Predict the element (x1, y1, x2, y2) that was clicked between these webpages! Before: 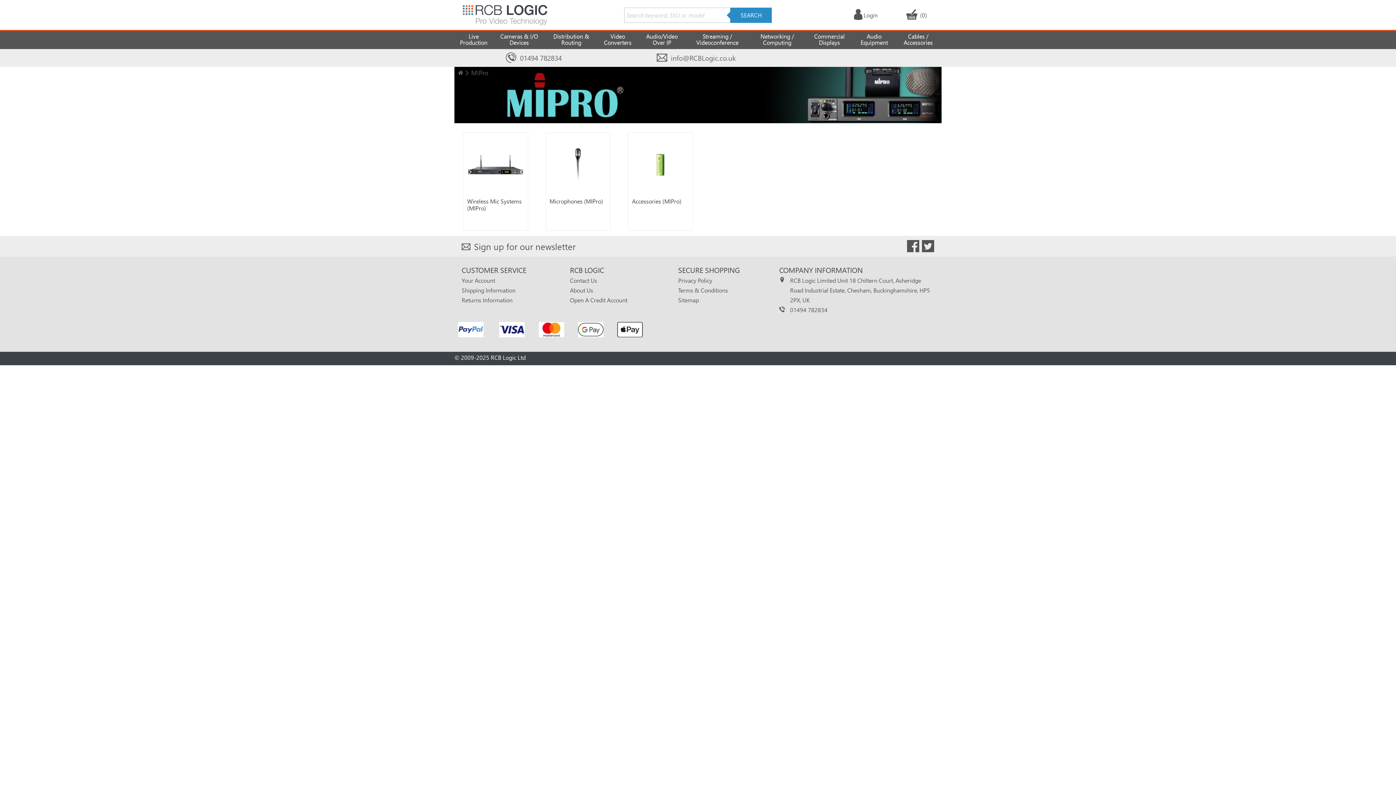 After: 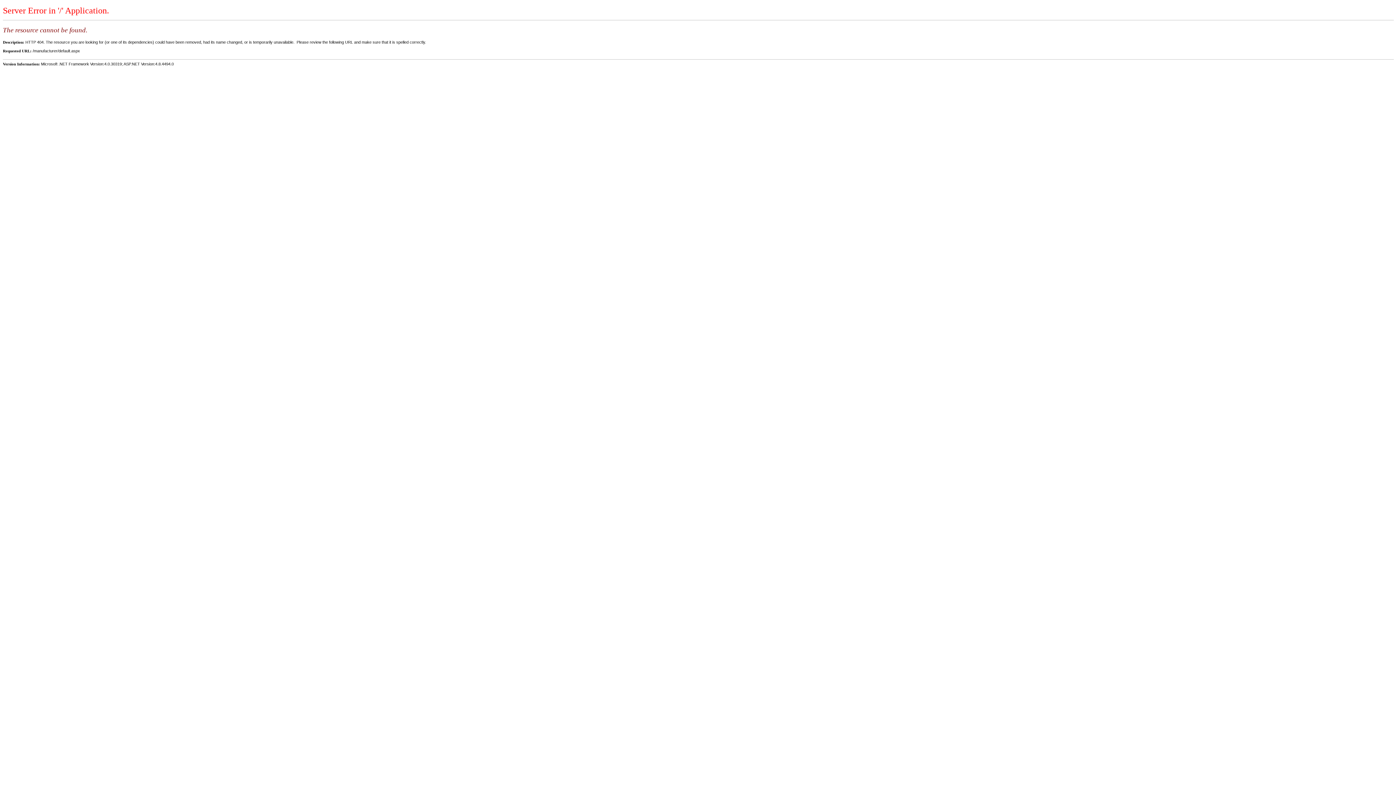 Action: bbox: (458, 67, 463, 77)